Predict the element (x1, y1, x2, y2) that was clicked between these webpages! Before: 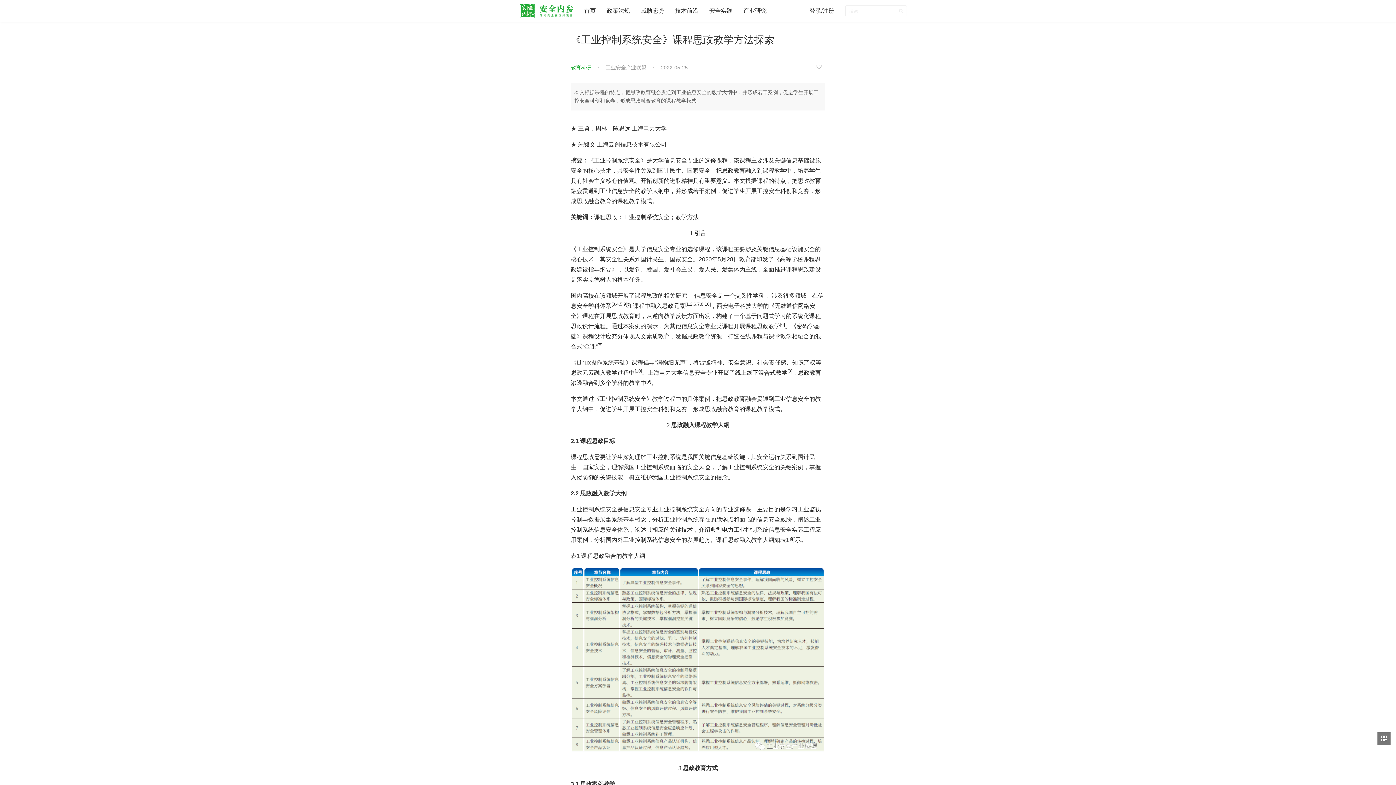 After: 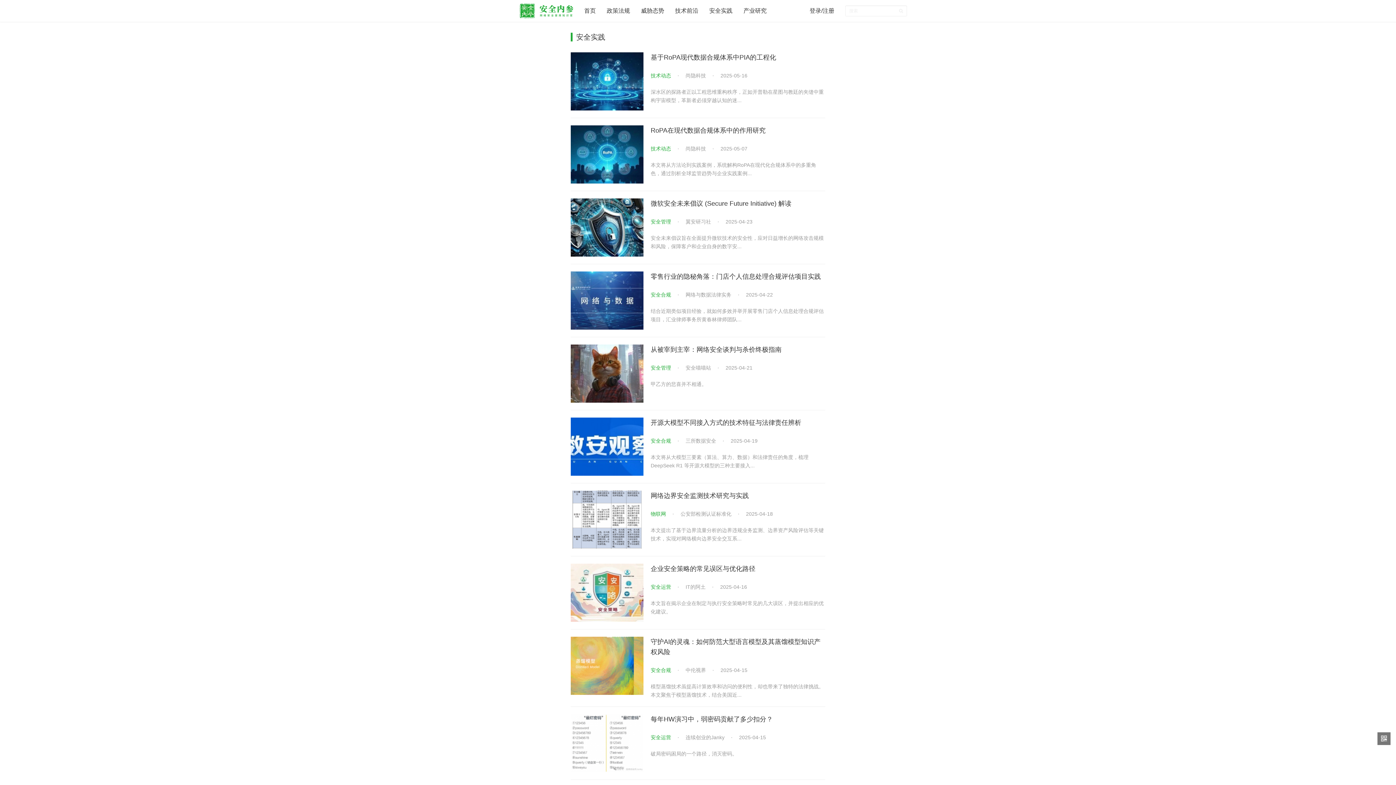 Action: bbox: (704, 0, 738, 21) label: 安全实践